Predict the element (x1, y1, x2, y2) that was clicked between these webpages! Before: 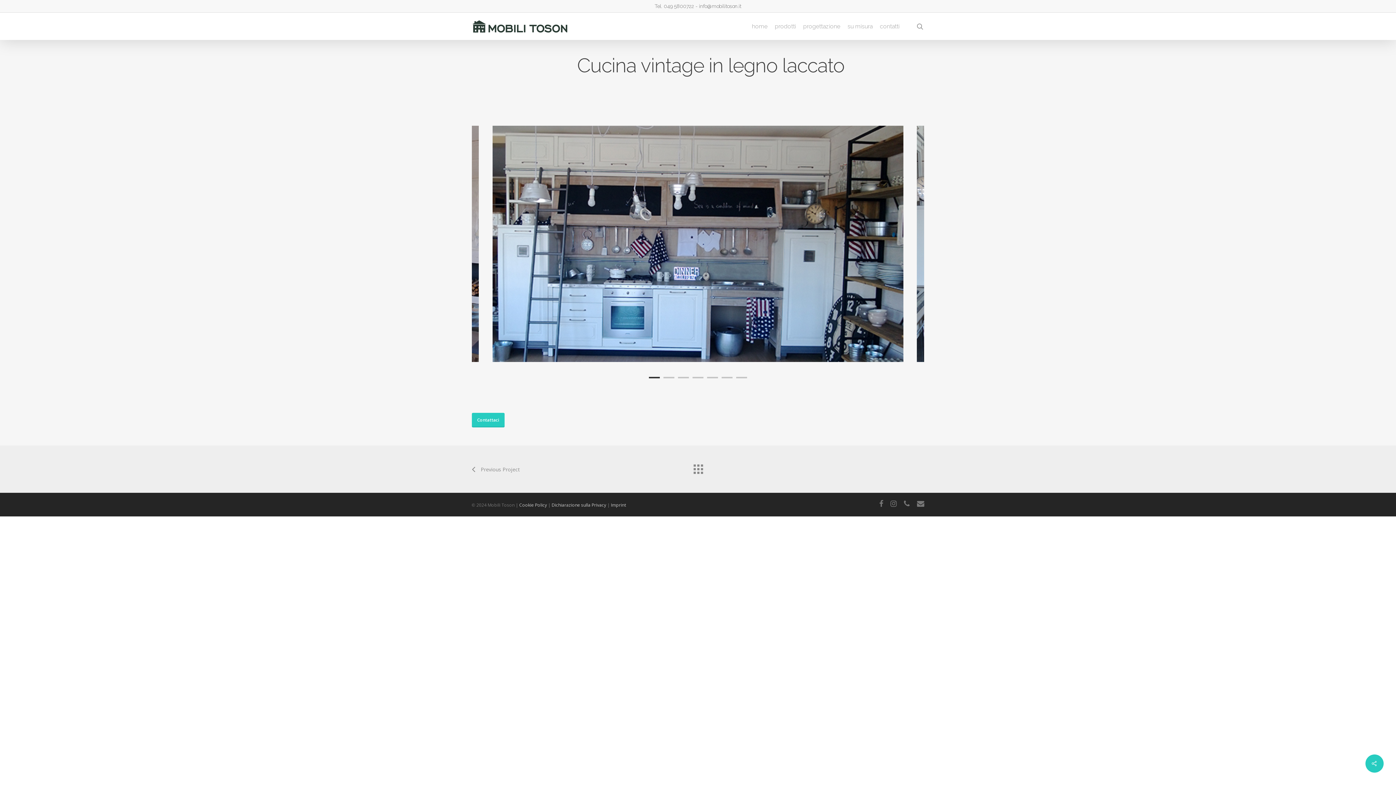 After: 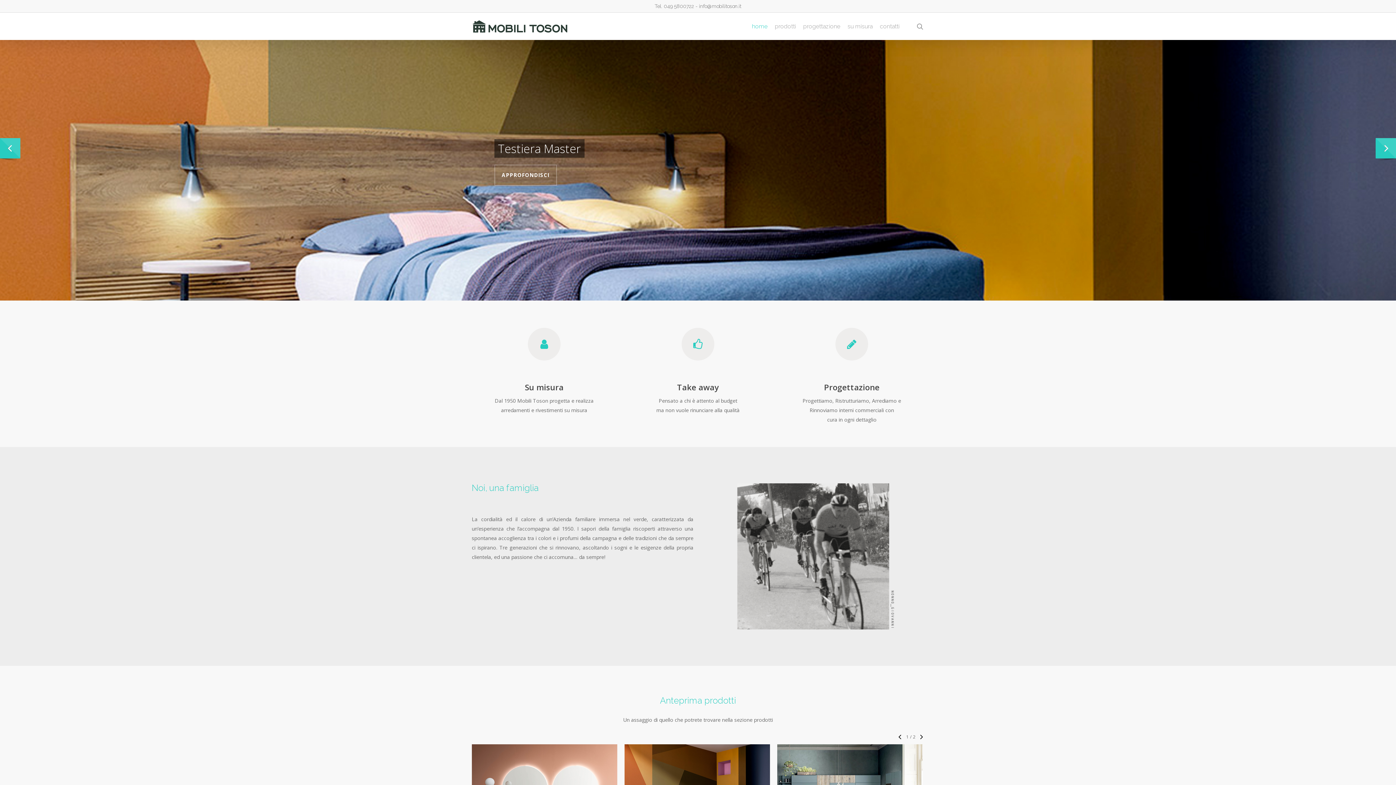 Action: bbox: (471, 20, 568, 32)